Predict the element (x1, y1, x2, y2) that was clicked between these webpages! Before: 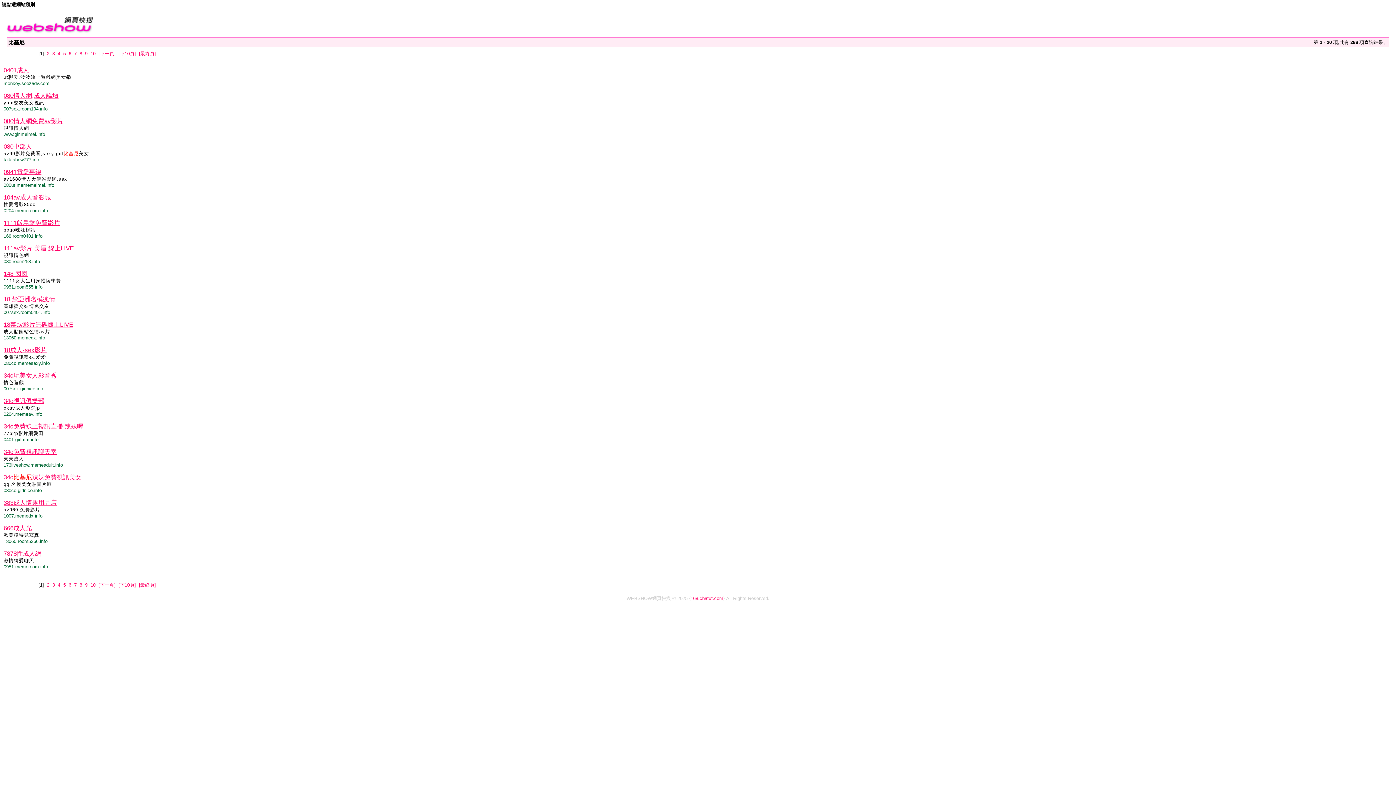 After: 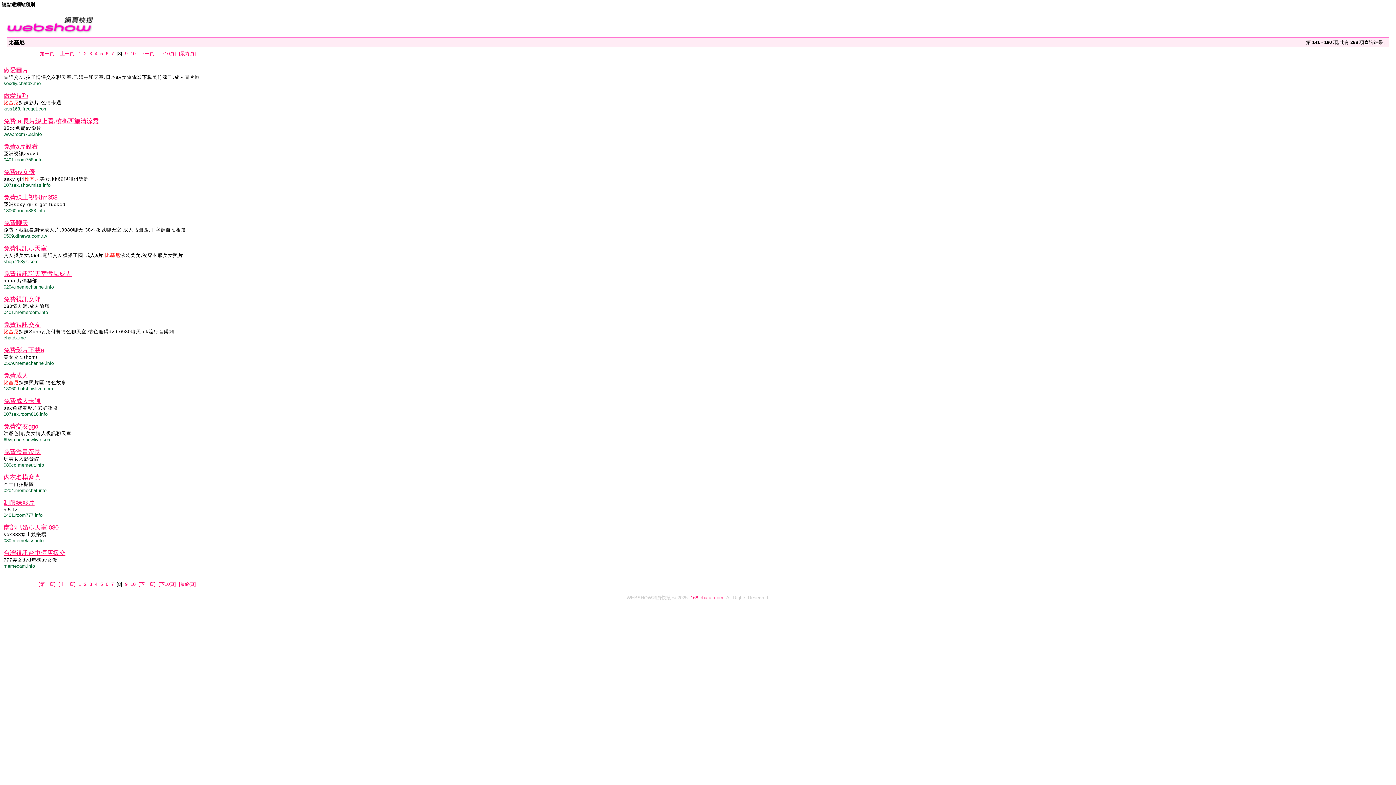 Action: bbox: (79, 50, 82, 56) label: 8